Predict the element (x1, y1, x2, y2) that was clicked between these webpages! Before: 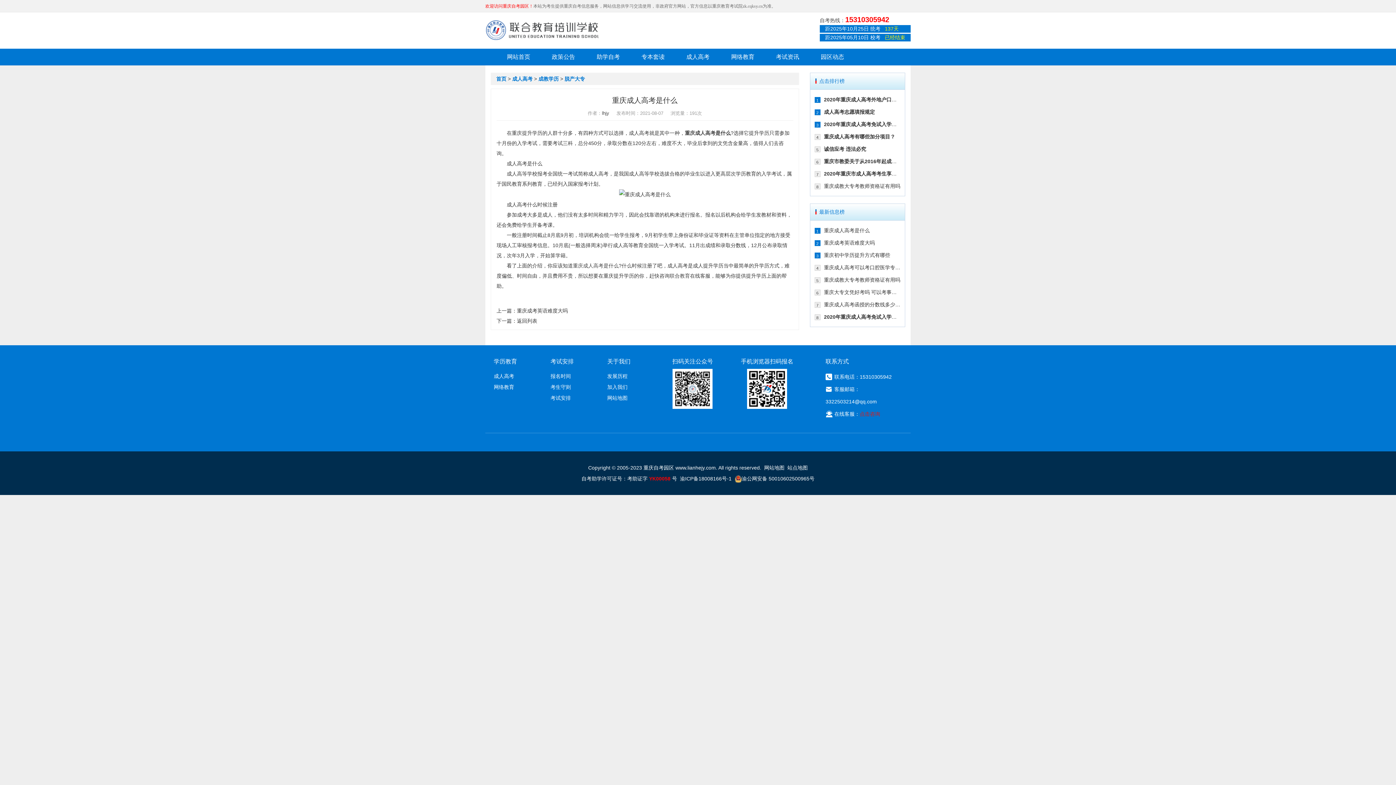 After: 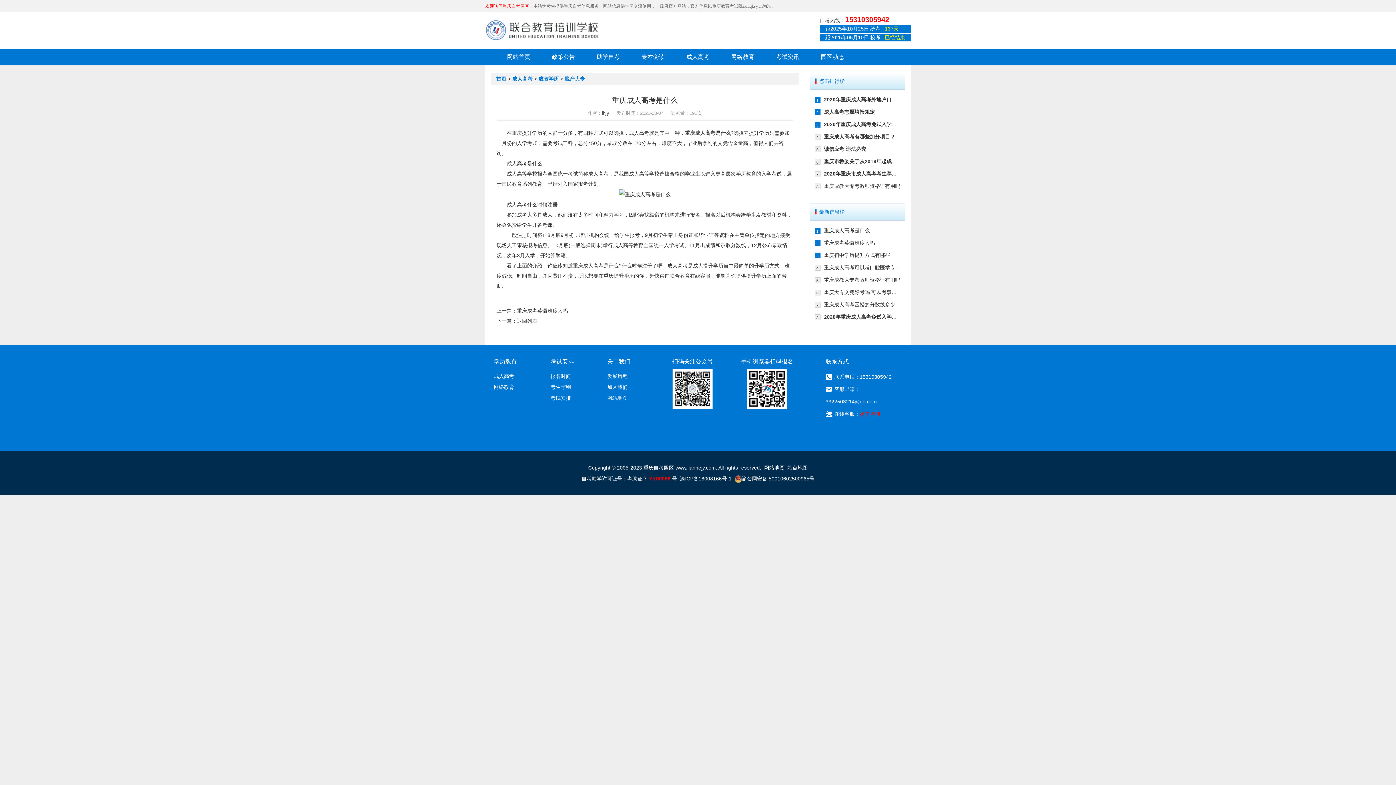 Action: label: 网站地图 bbox: (764, 465, 784, 470)